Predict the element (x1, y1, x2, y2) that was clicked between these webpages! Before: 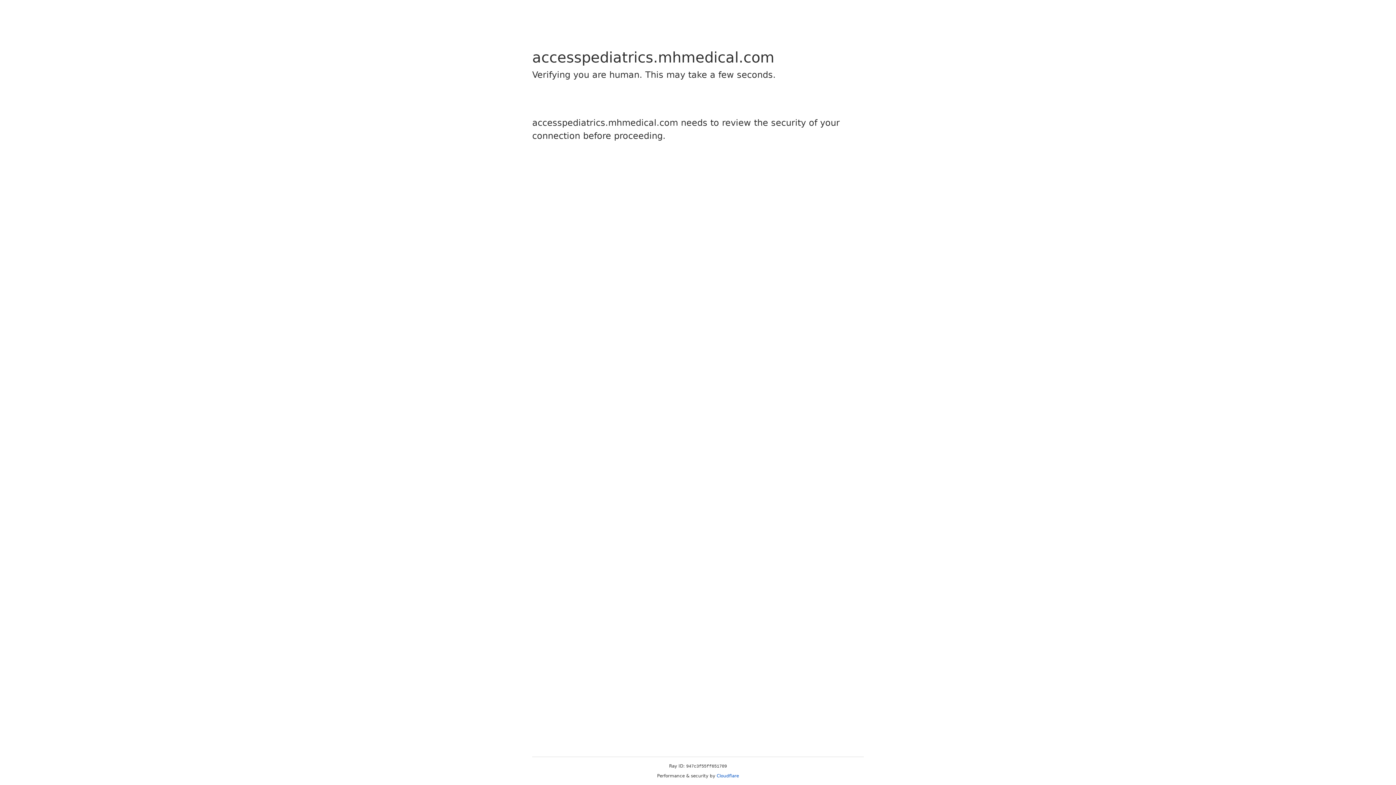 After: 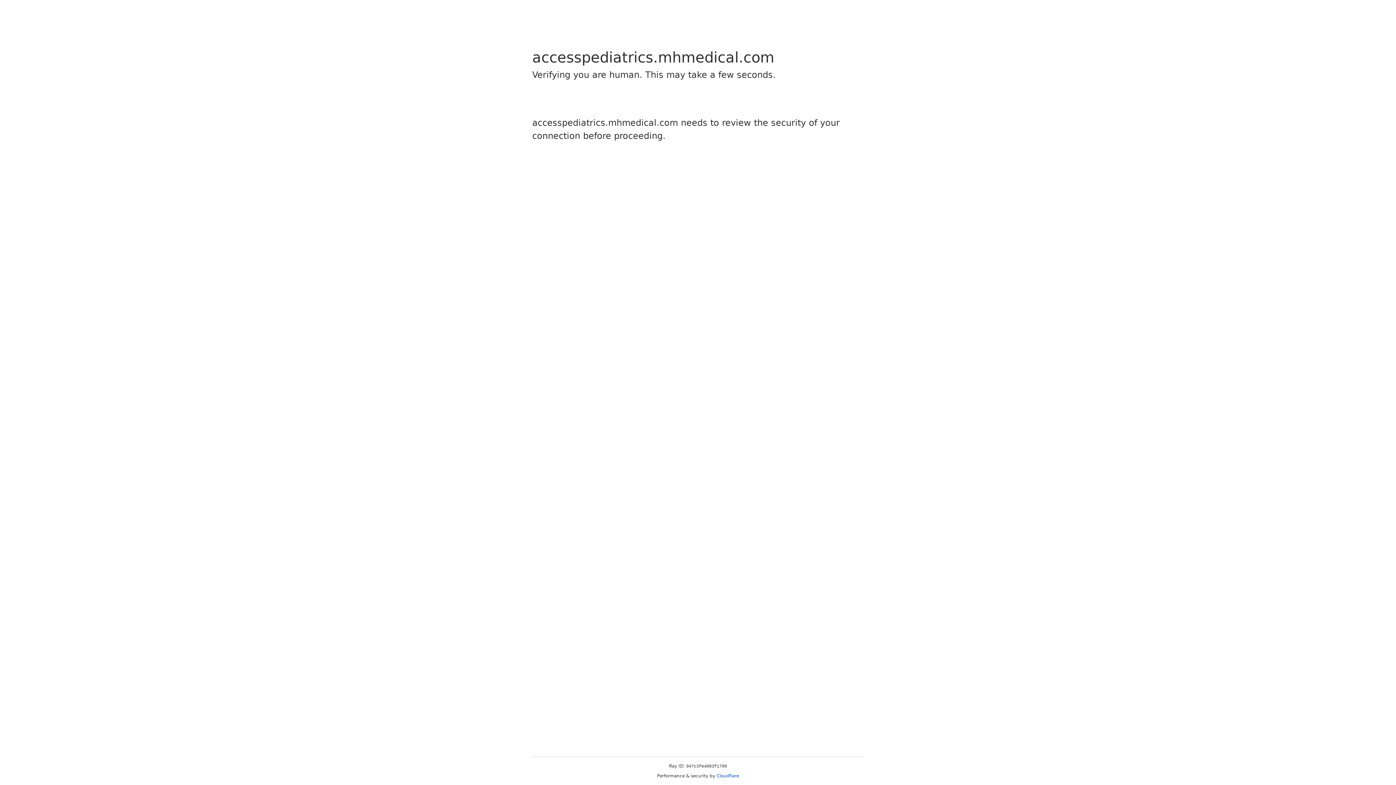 Action: bbox: (716, 773, 739, 778) label: Cloudflare